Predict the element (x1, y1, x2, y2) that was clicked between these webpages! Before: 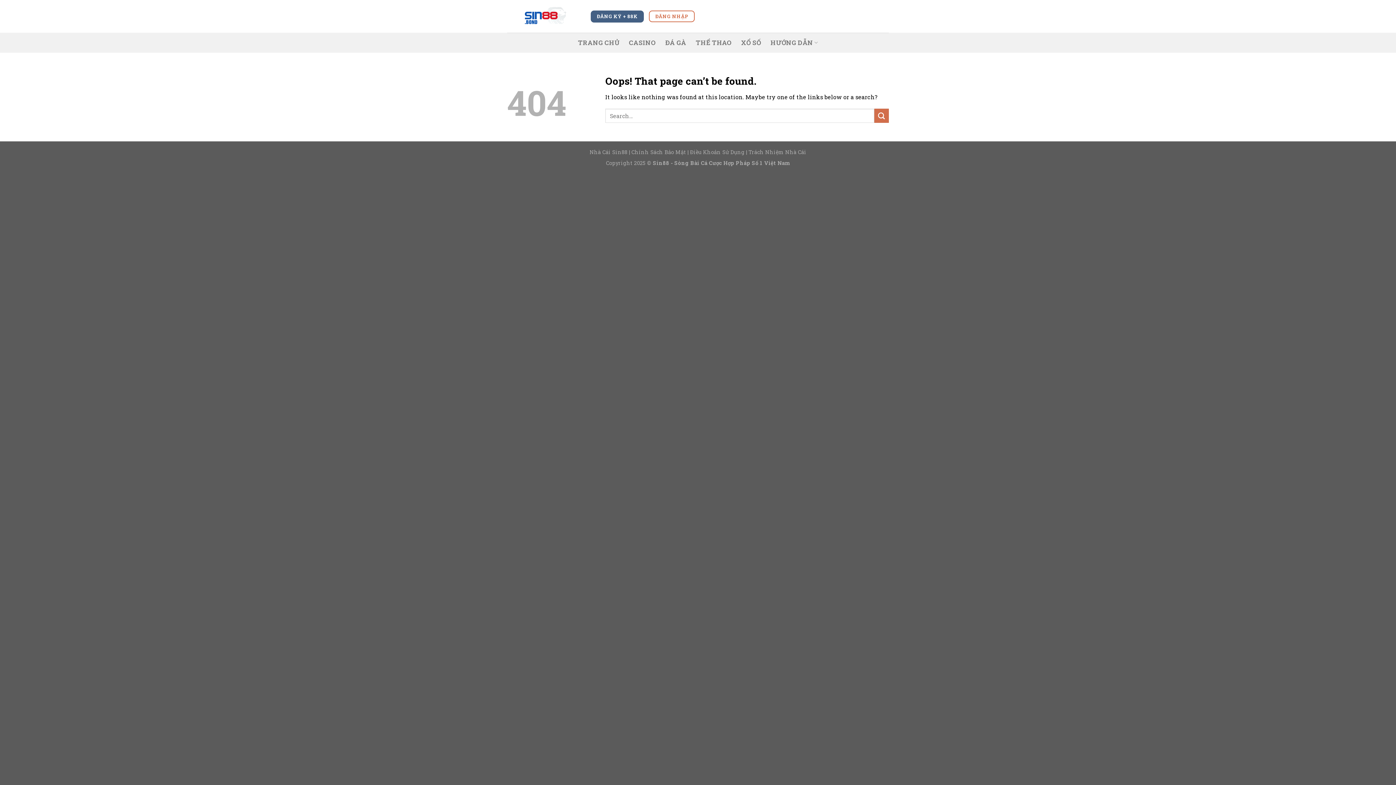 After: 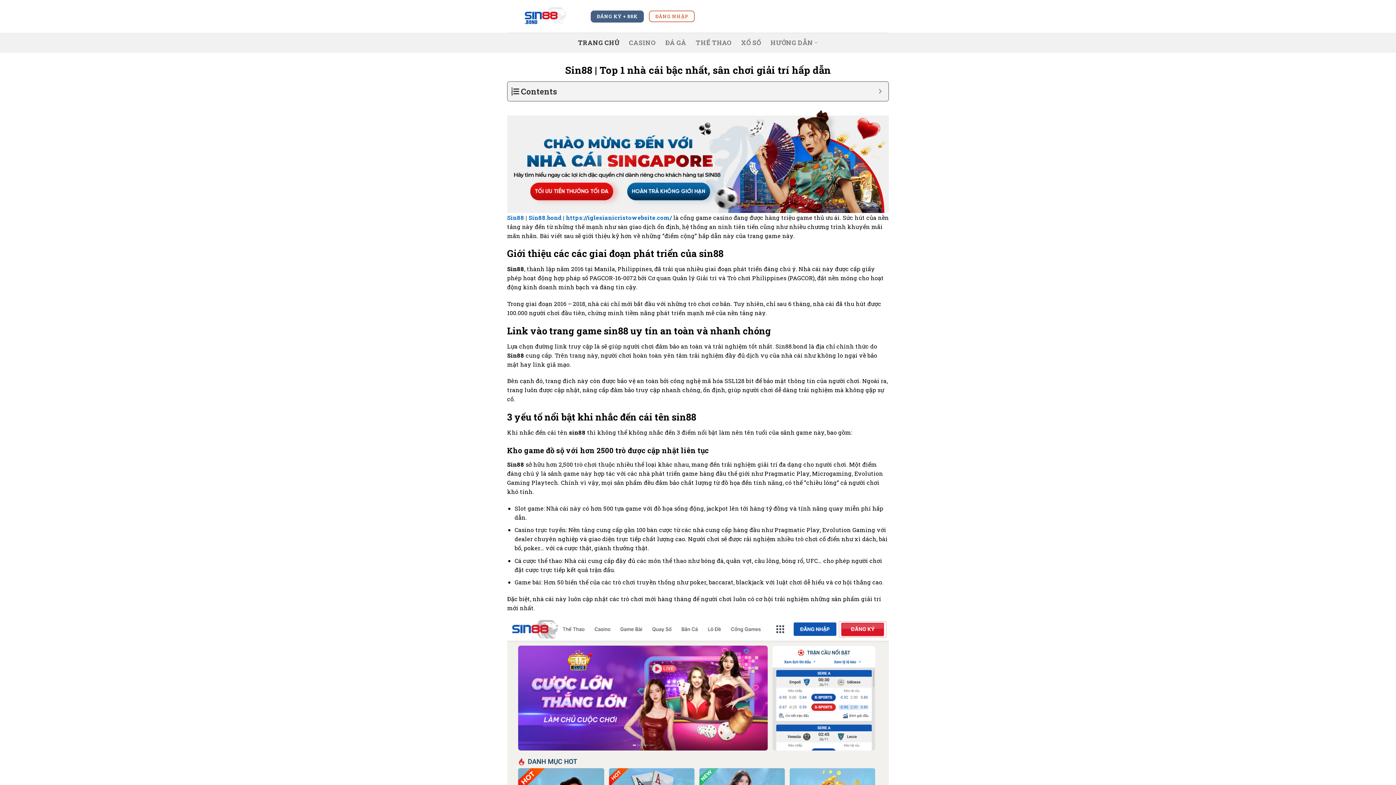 Action: bbox: (507, 4, 580, 28)